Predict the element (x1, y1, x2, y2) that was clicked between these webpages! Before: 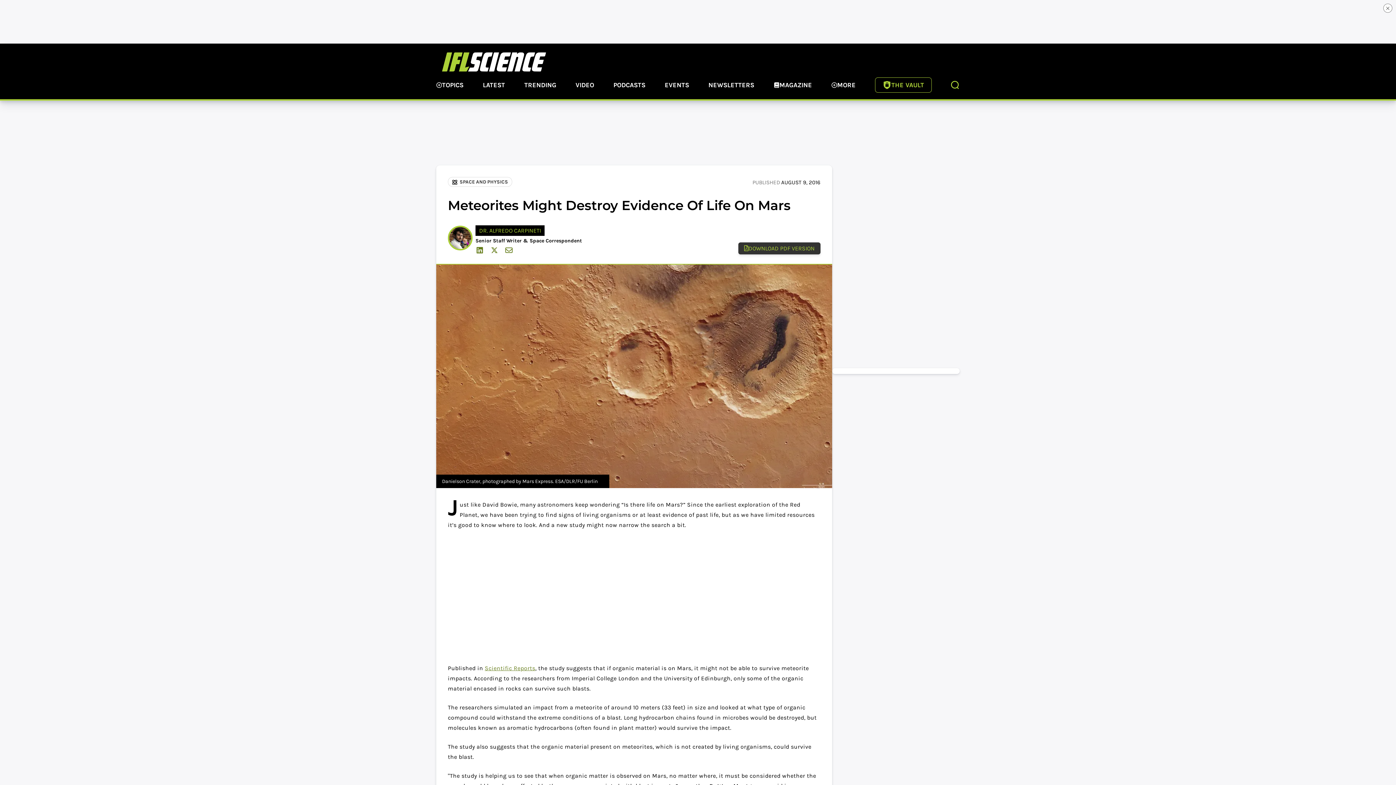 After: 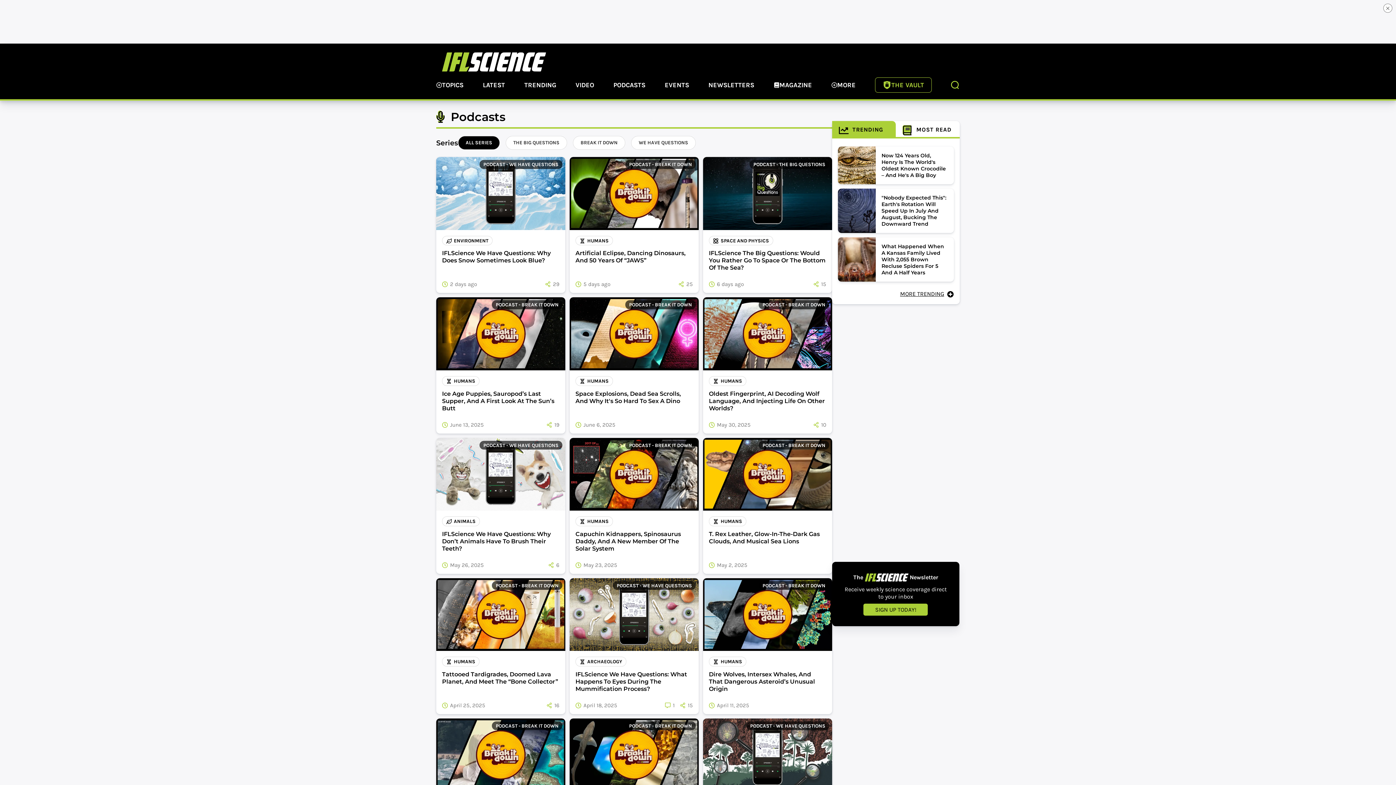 Action: label: PODCASTS bbox: (613, 80, 645, 91)